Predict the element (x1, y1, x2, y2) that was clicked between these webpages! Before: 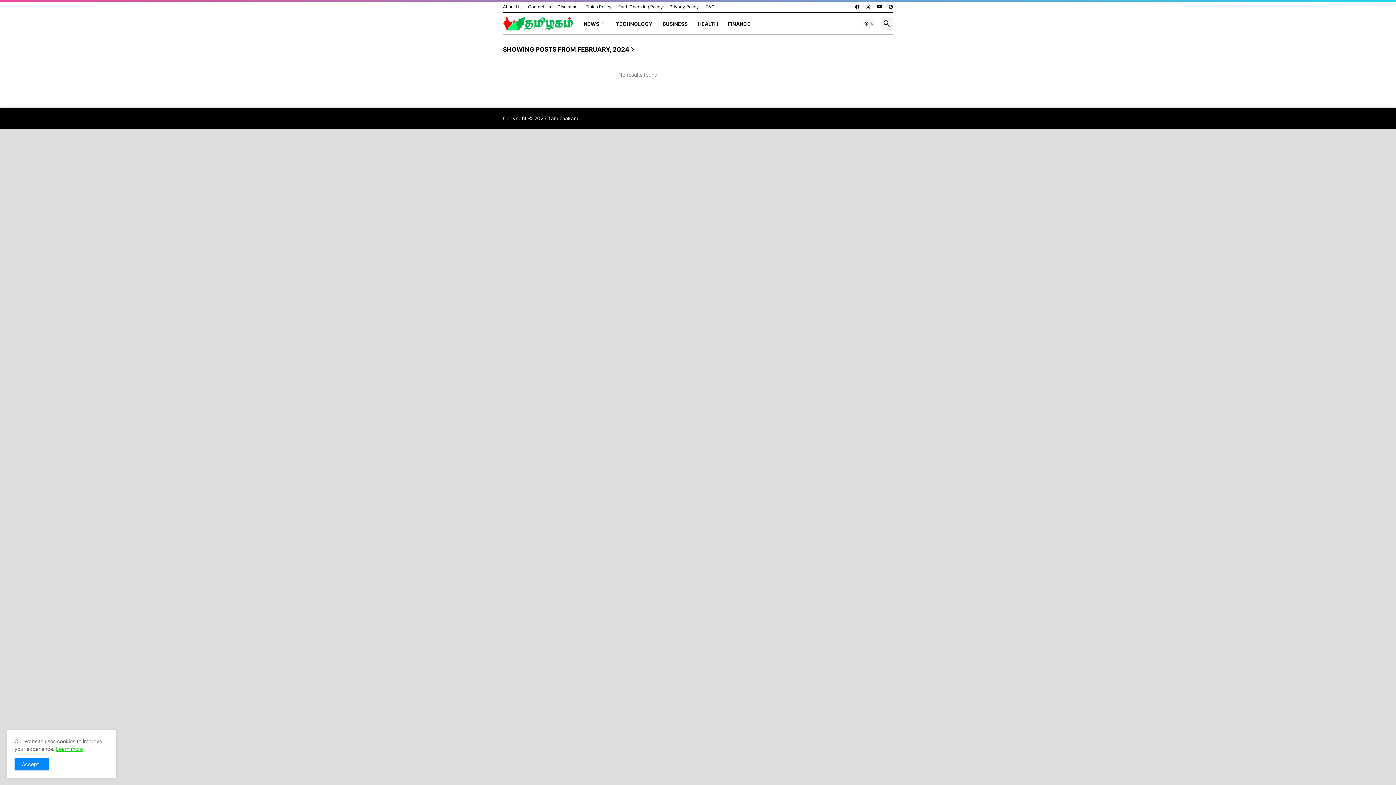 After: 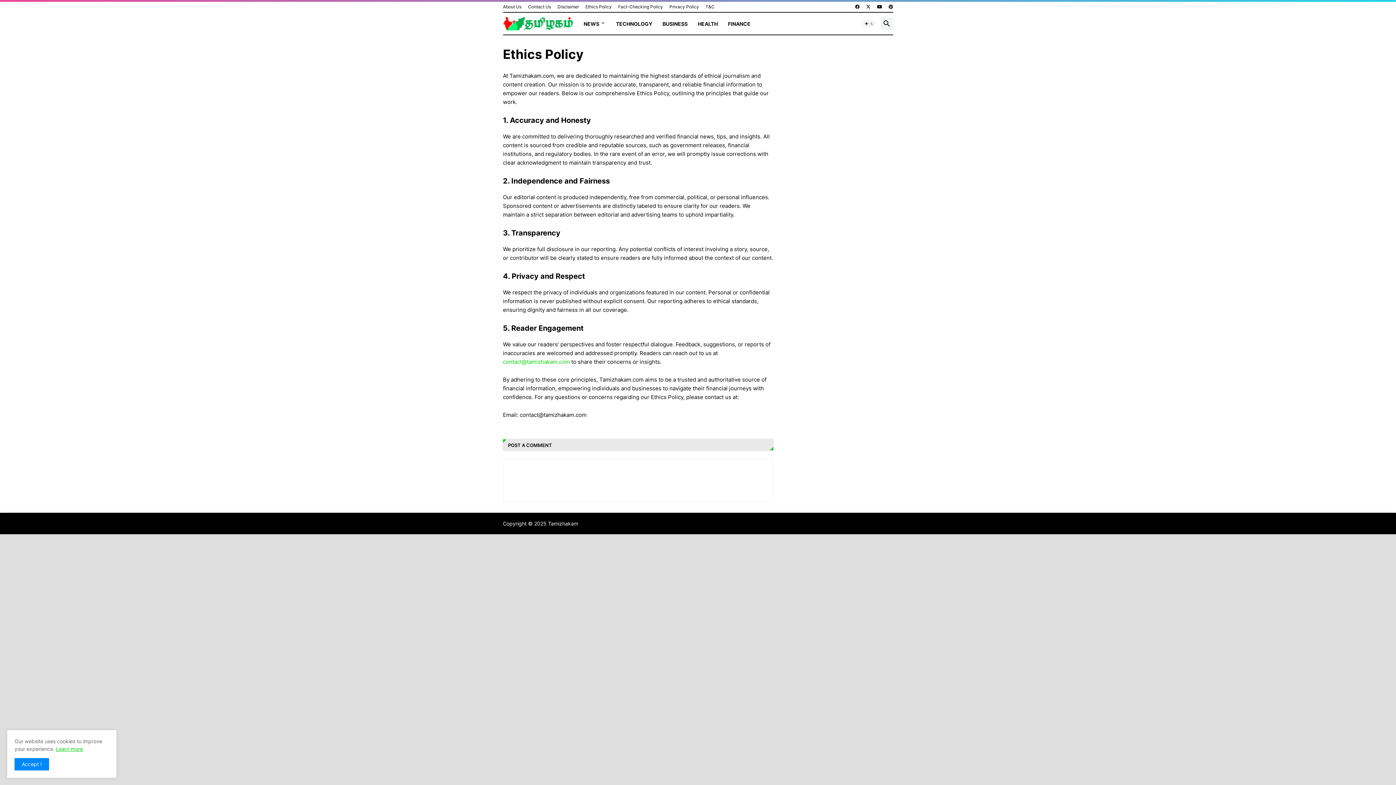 Action: label: Ethics Policy bbox: (585, 1, 611, 12)